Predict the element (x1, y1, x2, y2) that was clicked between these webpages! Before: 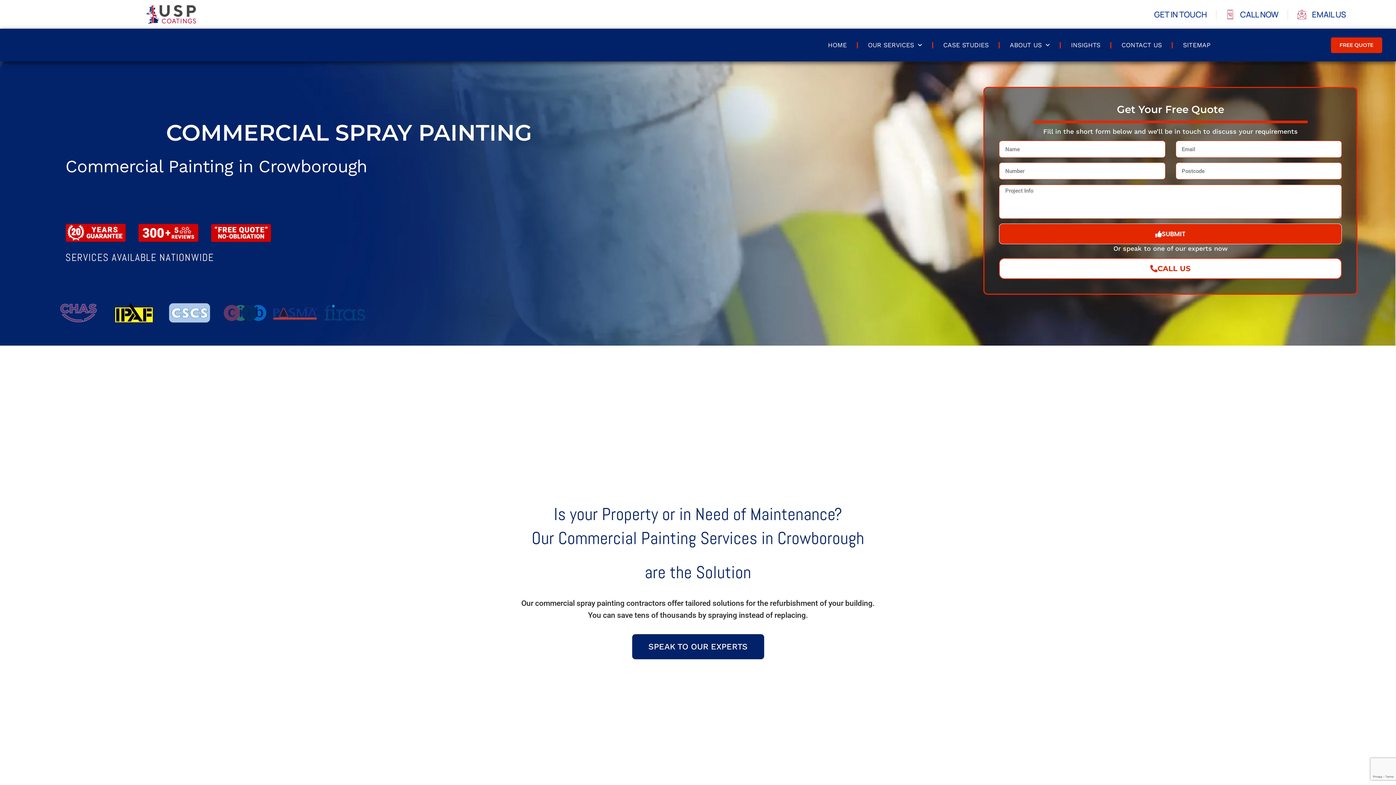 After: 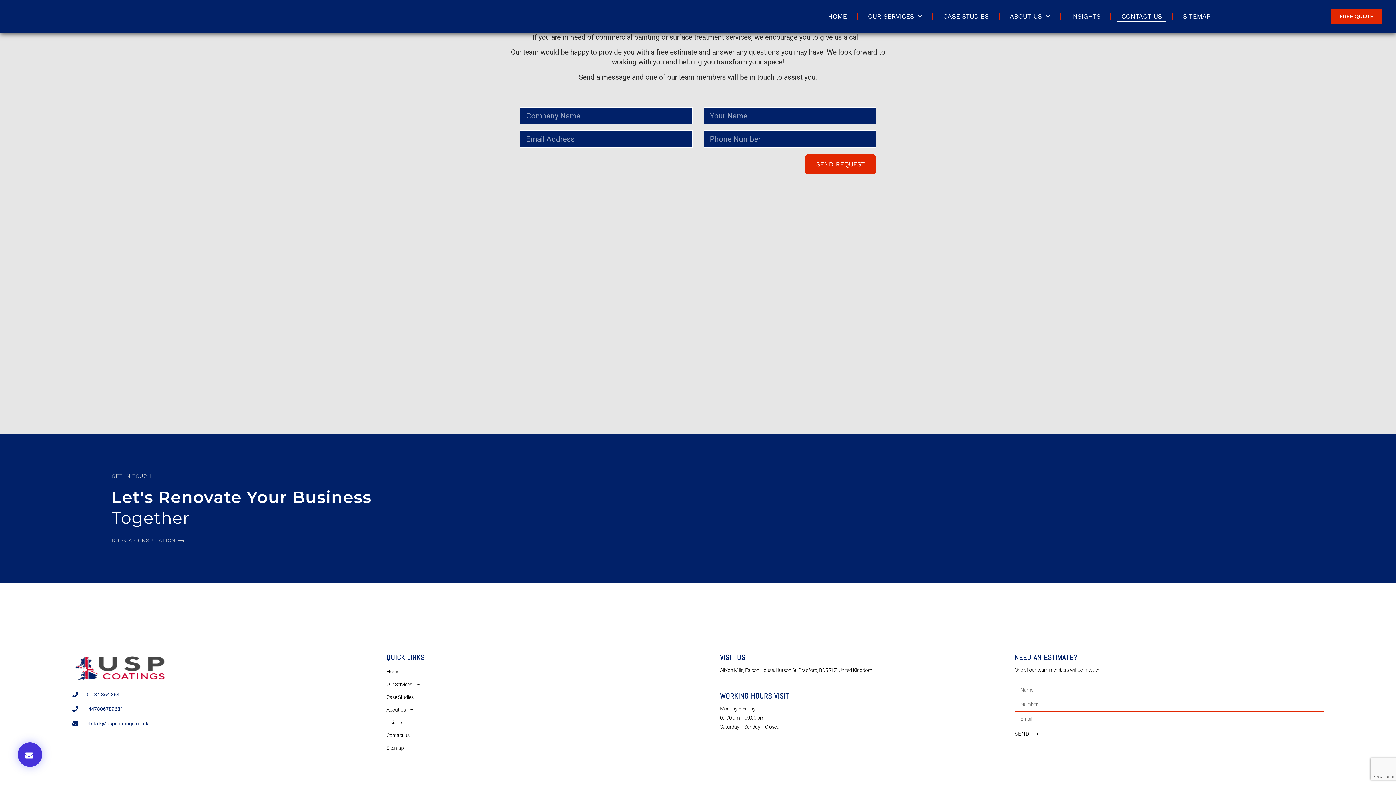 Action: bbox: (631, 634, 764, 659) label: SPEAK TO OUR EXPERTS